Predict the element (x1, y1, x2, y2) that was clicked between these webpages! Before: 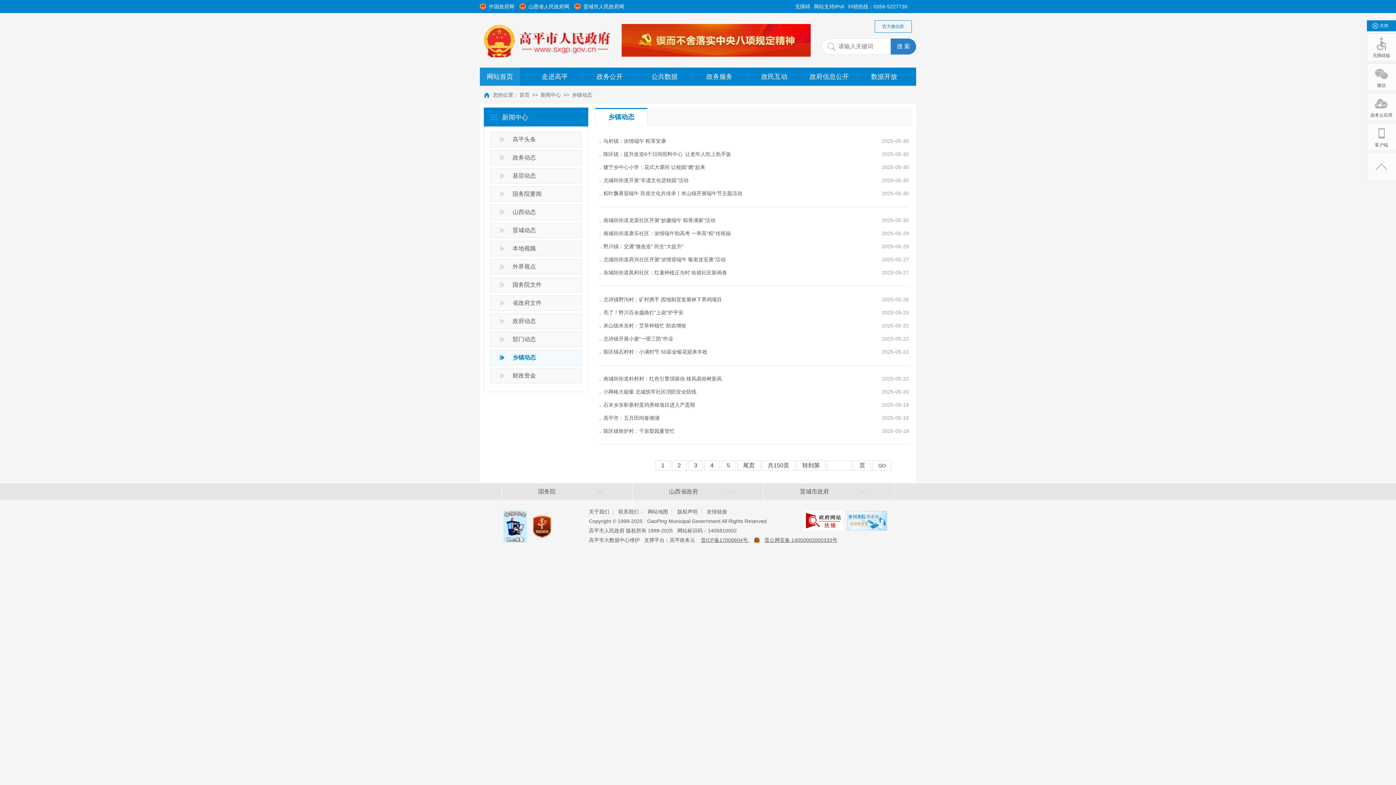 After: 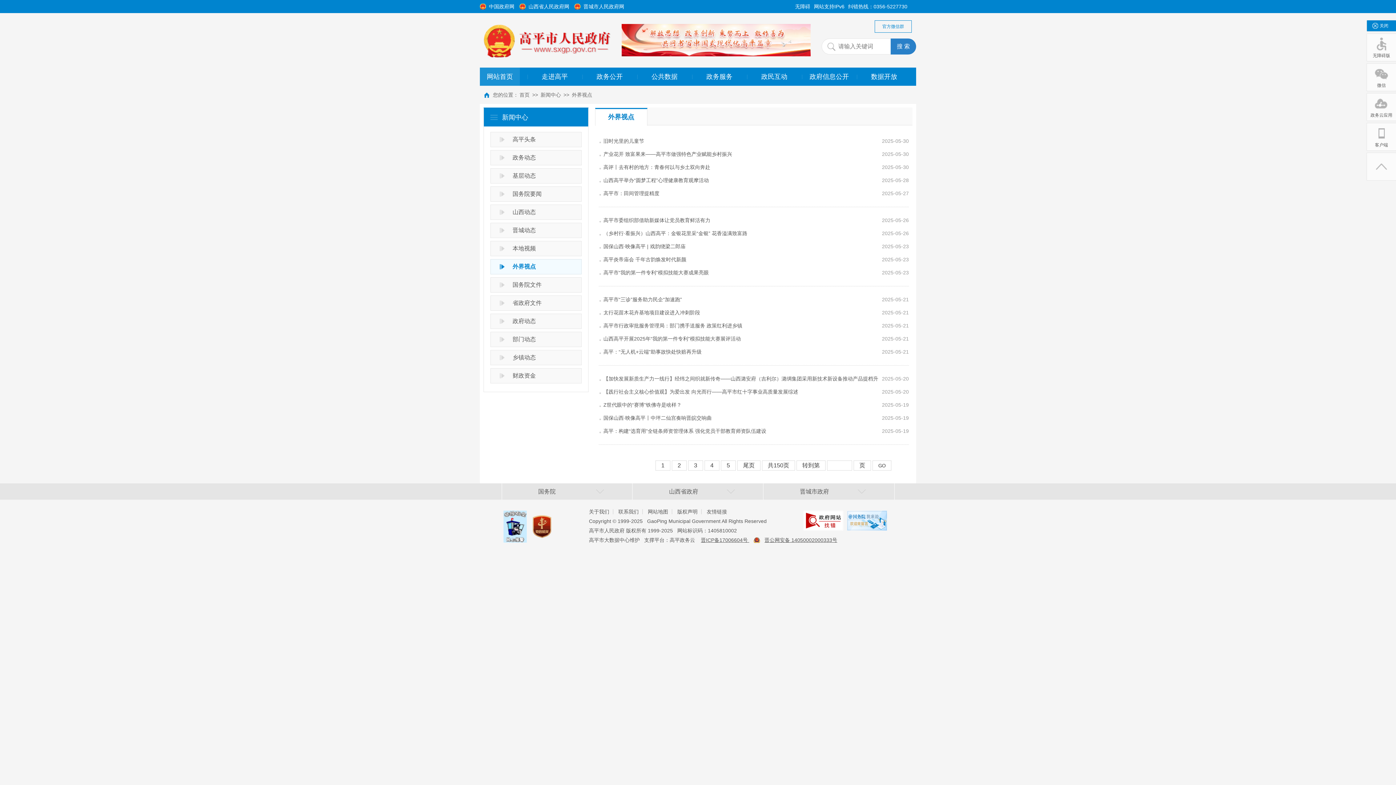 Action: label: 外界视点 bbox: (490, 259, 581, 274)